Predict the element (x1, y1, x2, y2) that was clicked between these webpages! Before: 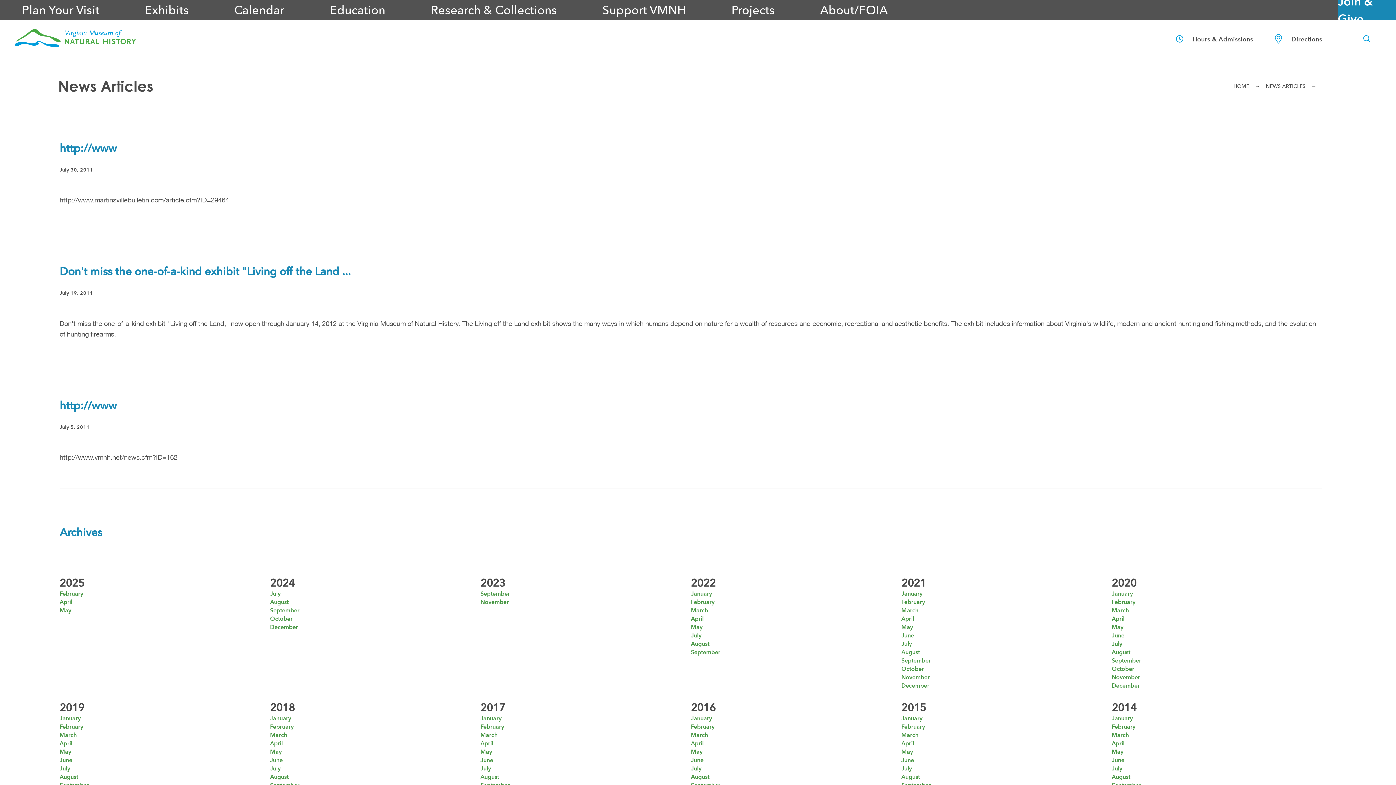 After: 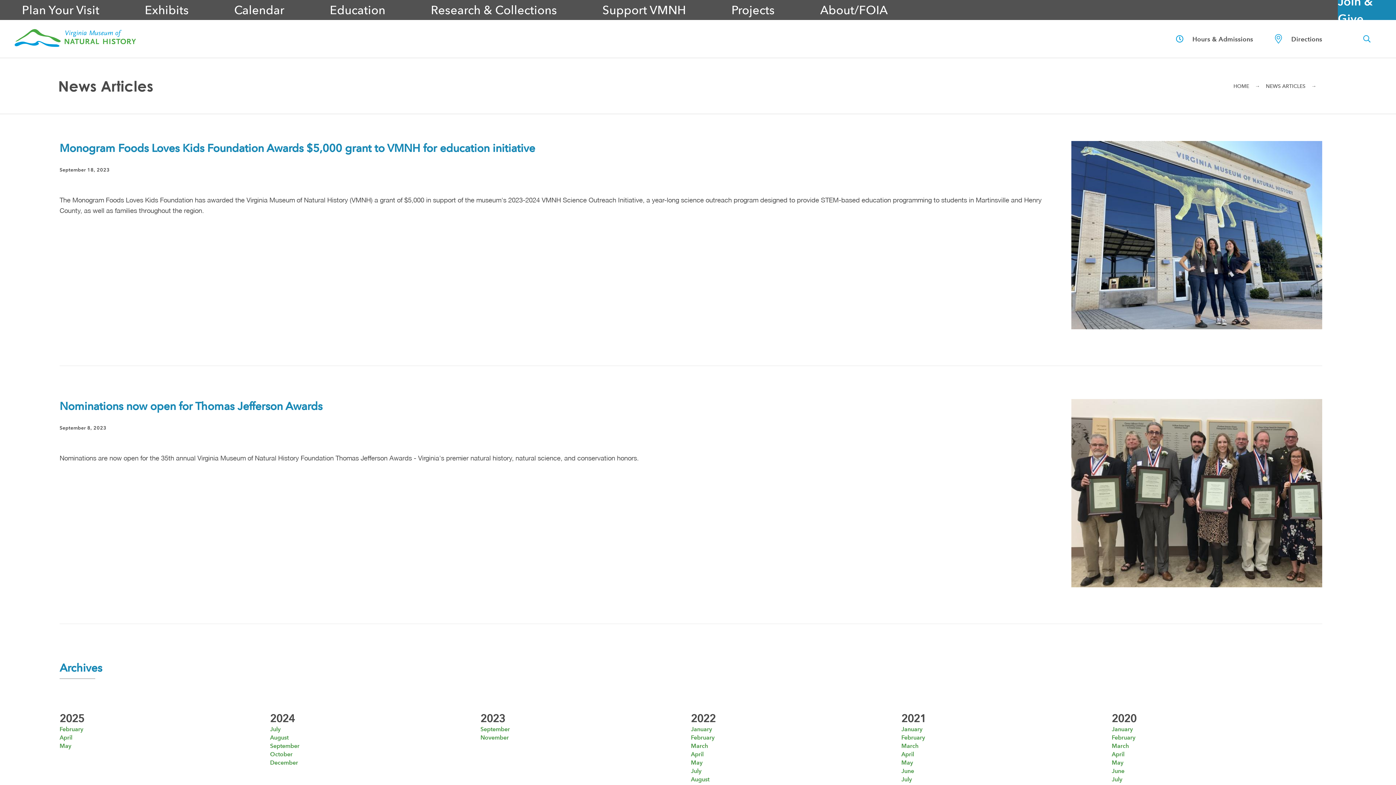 Action: bbox: (480, 589, 691, 598) label: September